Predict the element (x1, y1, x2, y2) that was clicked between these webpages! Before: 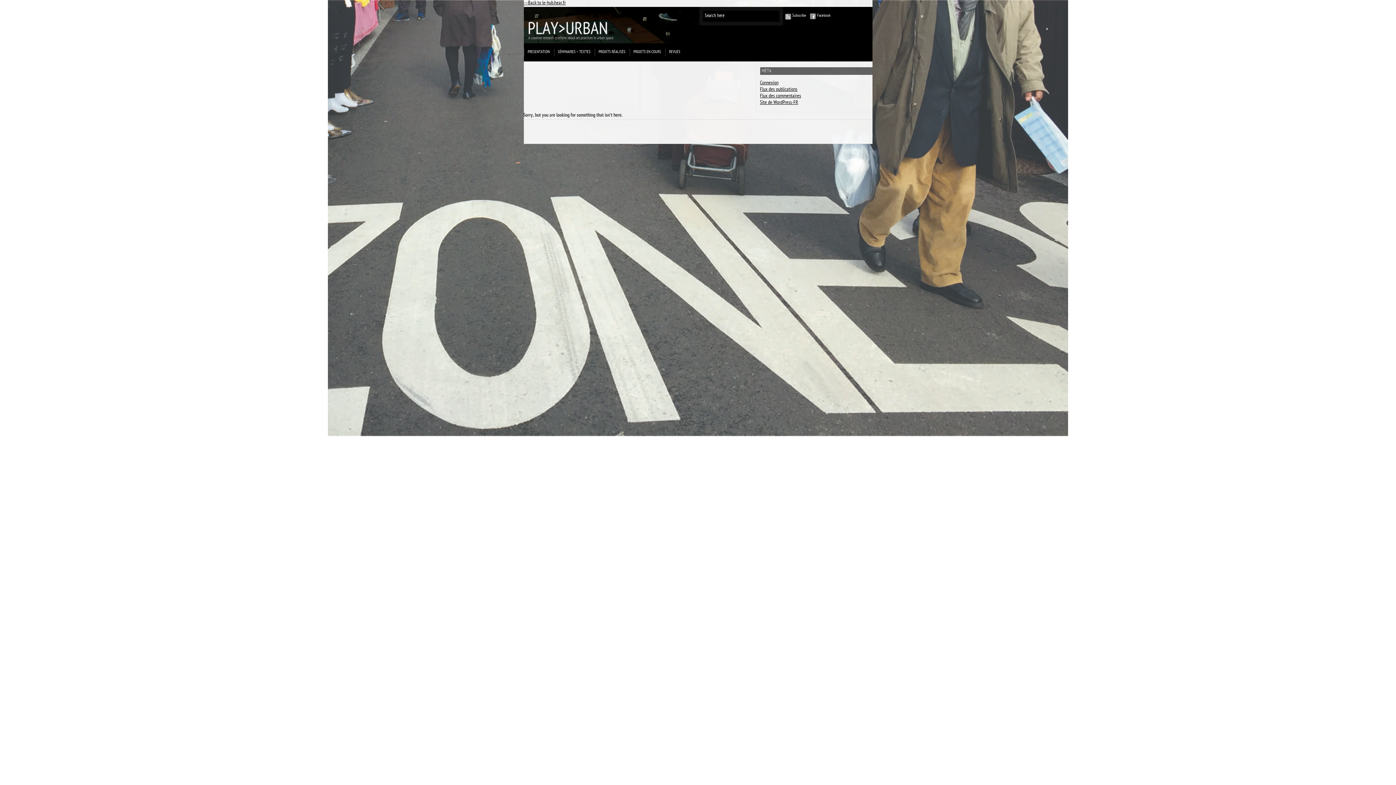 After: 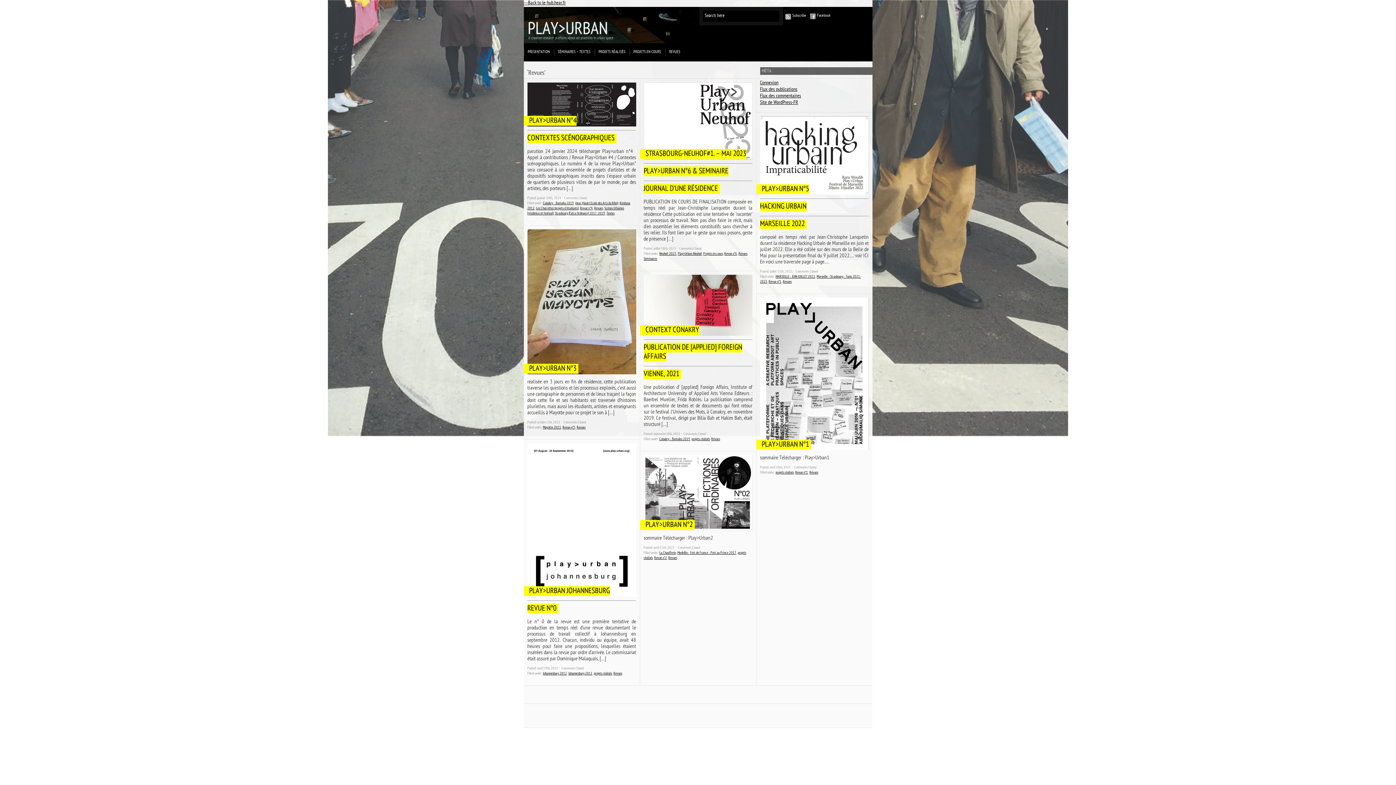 Action: label: REVUES bbox: (665, 43, 684, 61)